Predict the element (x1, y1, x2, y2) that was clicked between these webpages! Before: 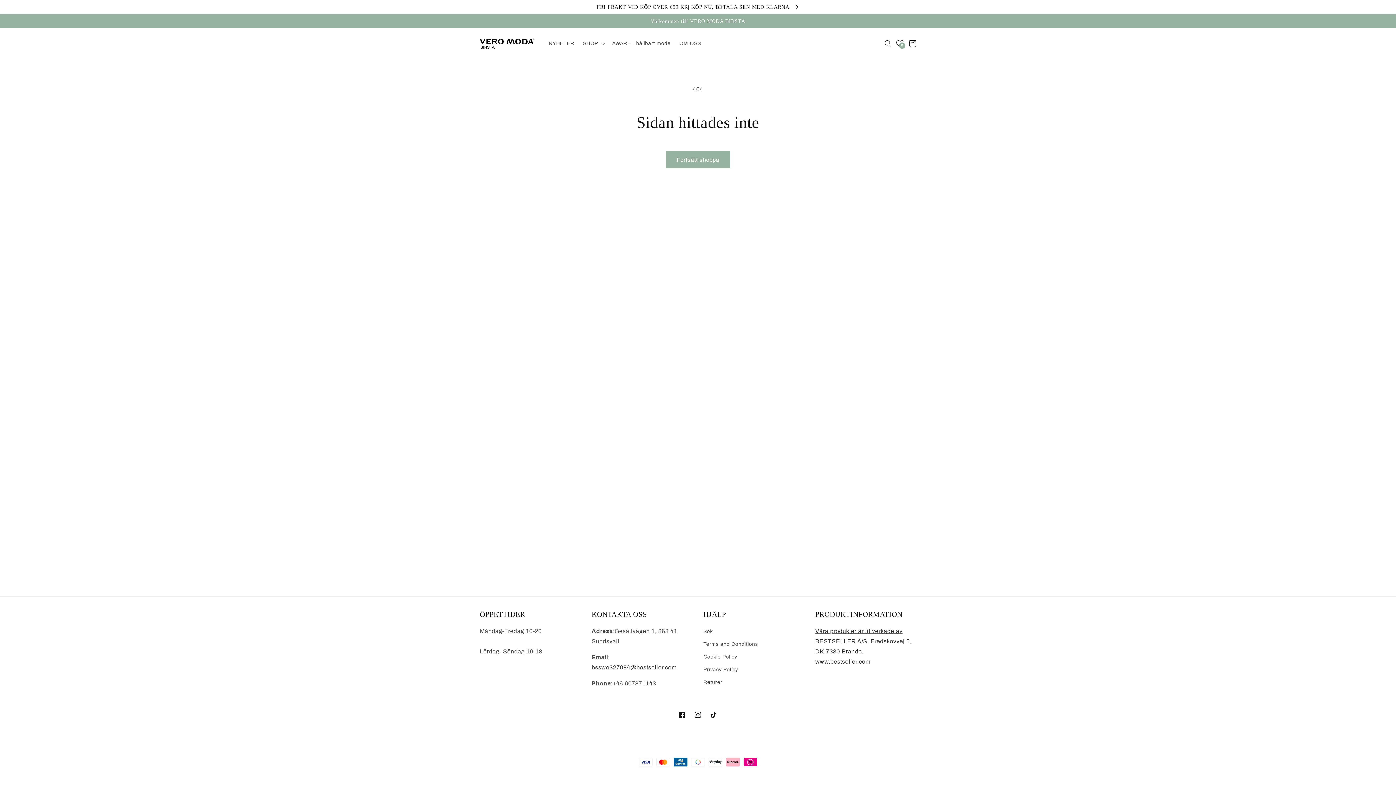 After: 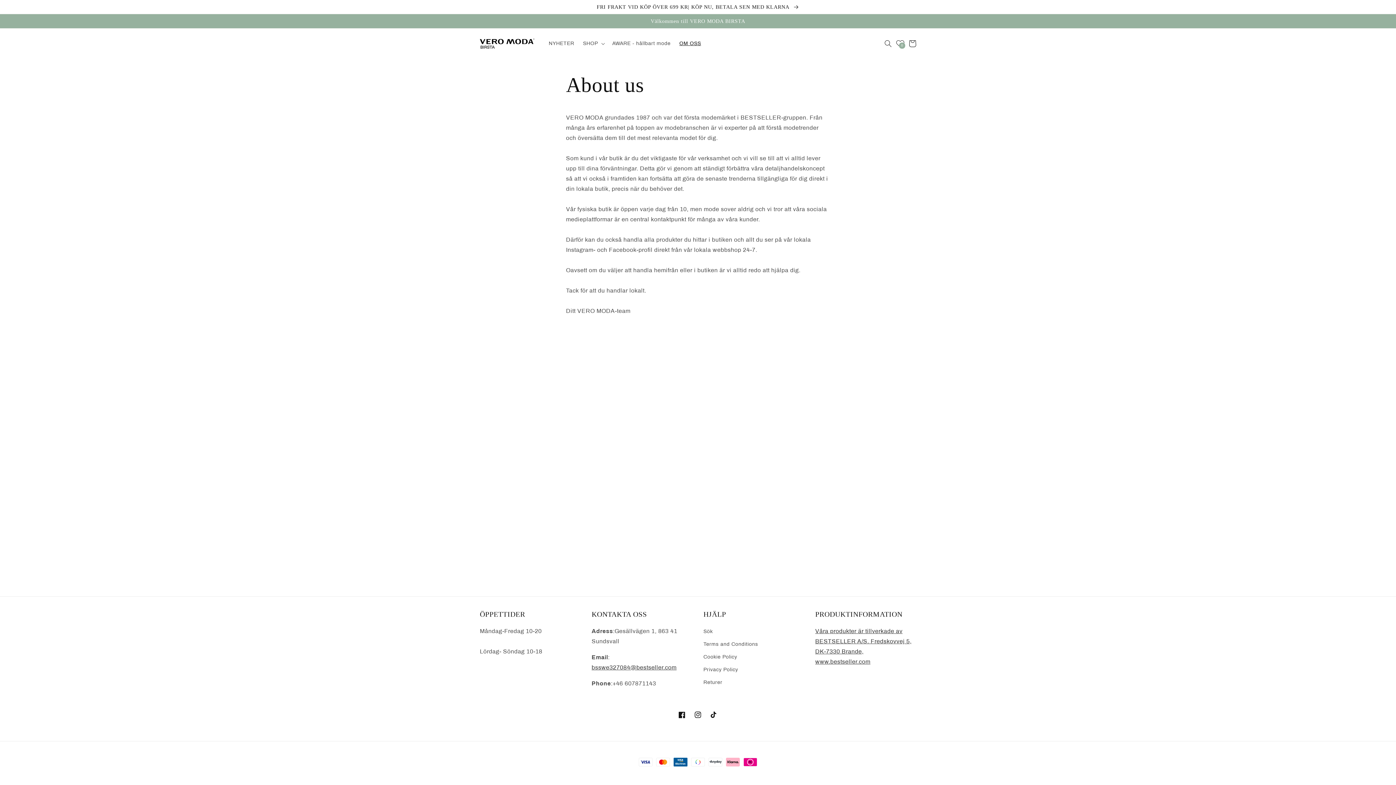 Action: bbox: (675, 36, 705, 51) label: OM OSS